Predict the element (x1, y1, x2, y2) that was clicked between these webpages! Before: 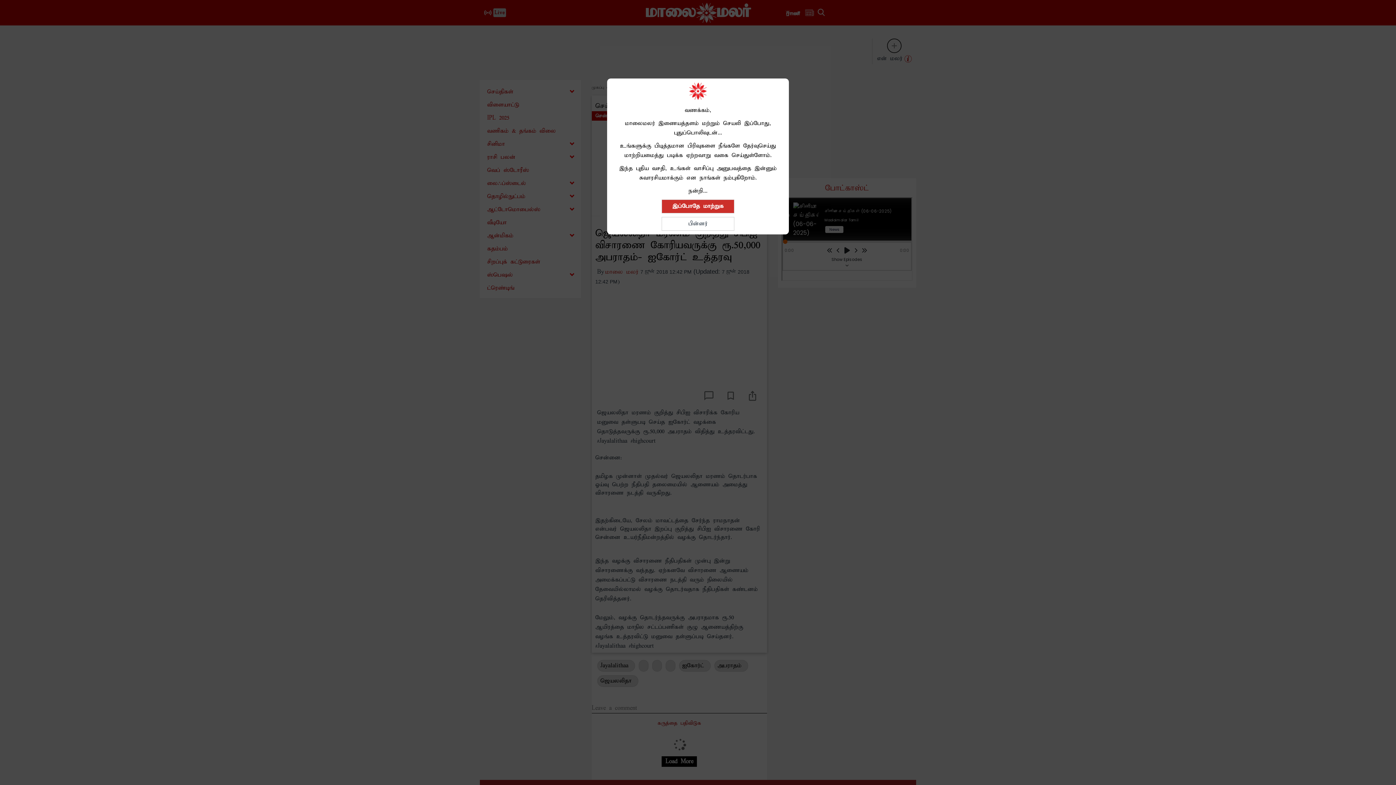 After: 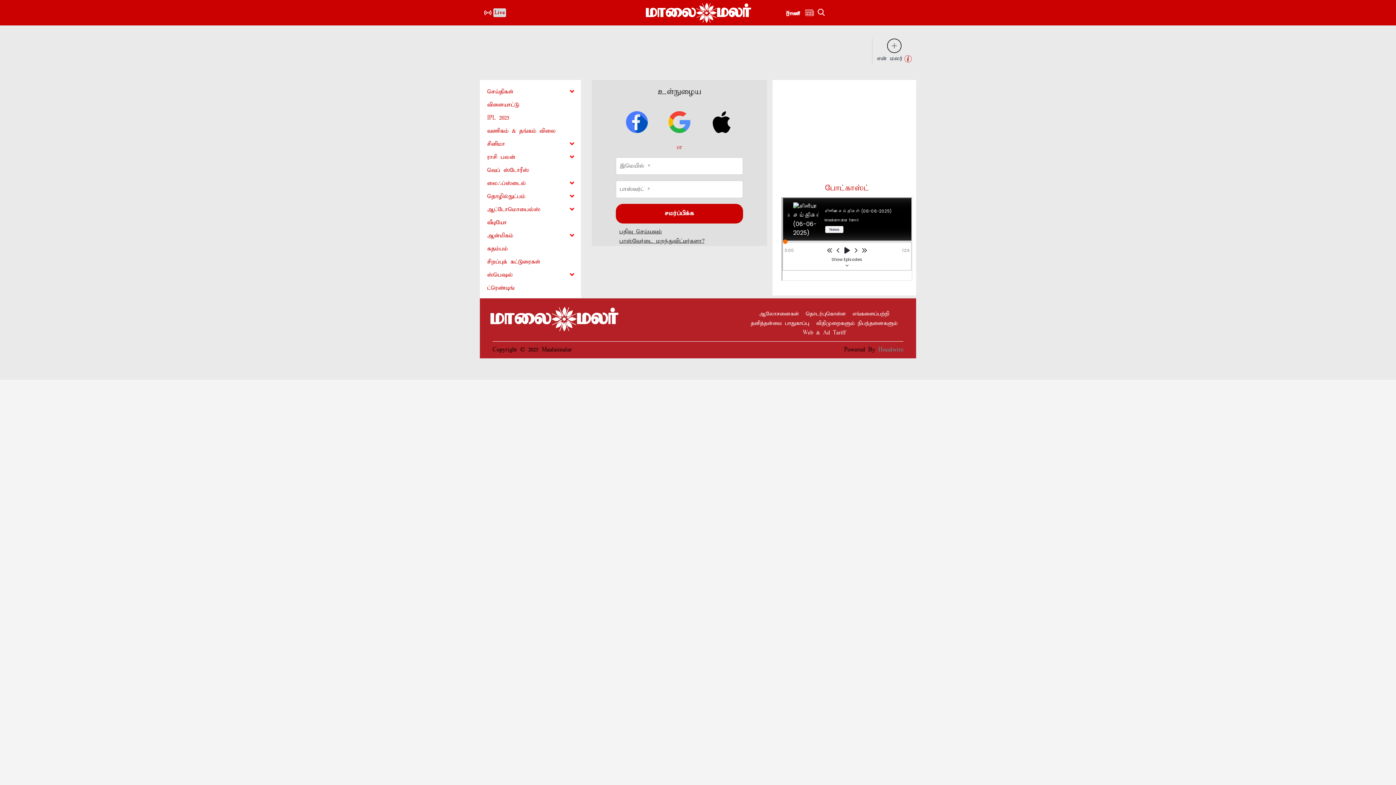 Action: label: இப்போதே மாற்றுக bbox: (661, 199, 734, 213)